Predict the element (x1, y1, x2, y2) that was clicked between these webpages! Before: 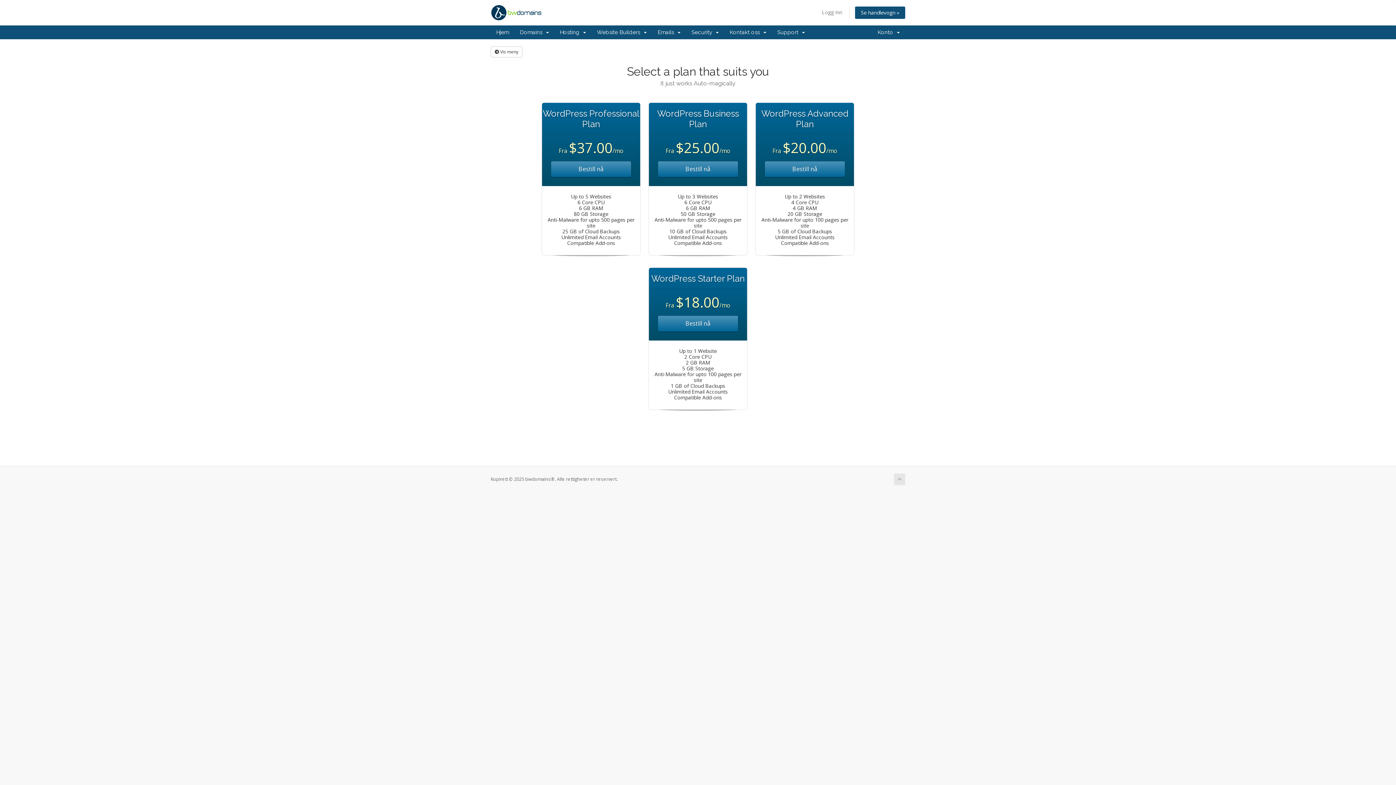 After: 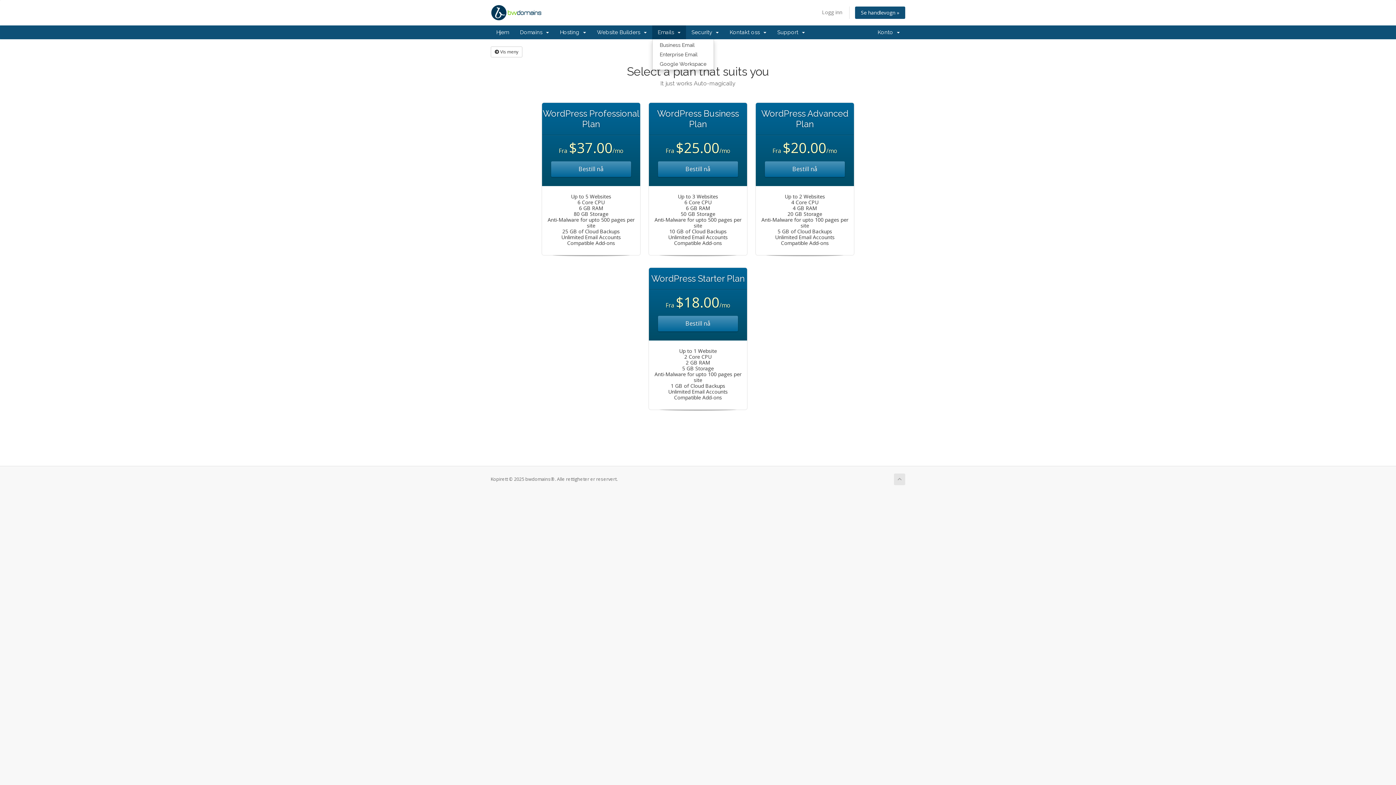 Action: label: Emails   bbox: (652, 25, 686, 39)